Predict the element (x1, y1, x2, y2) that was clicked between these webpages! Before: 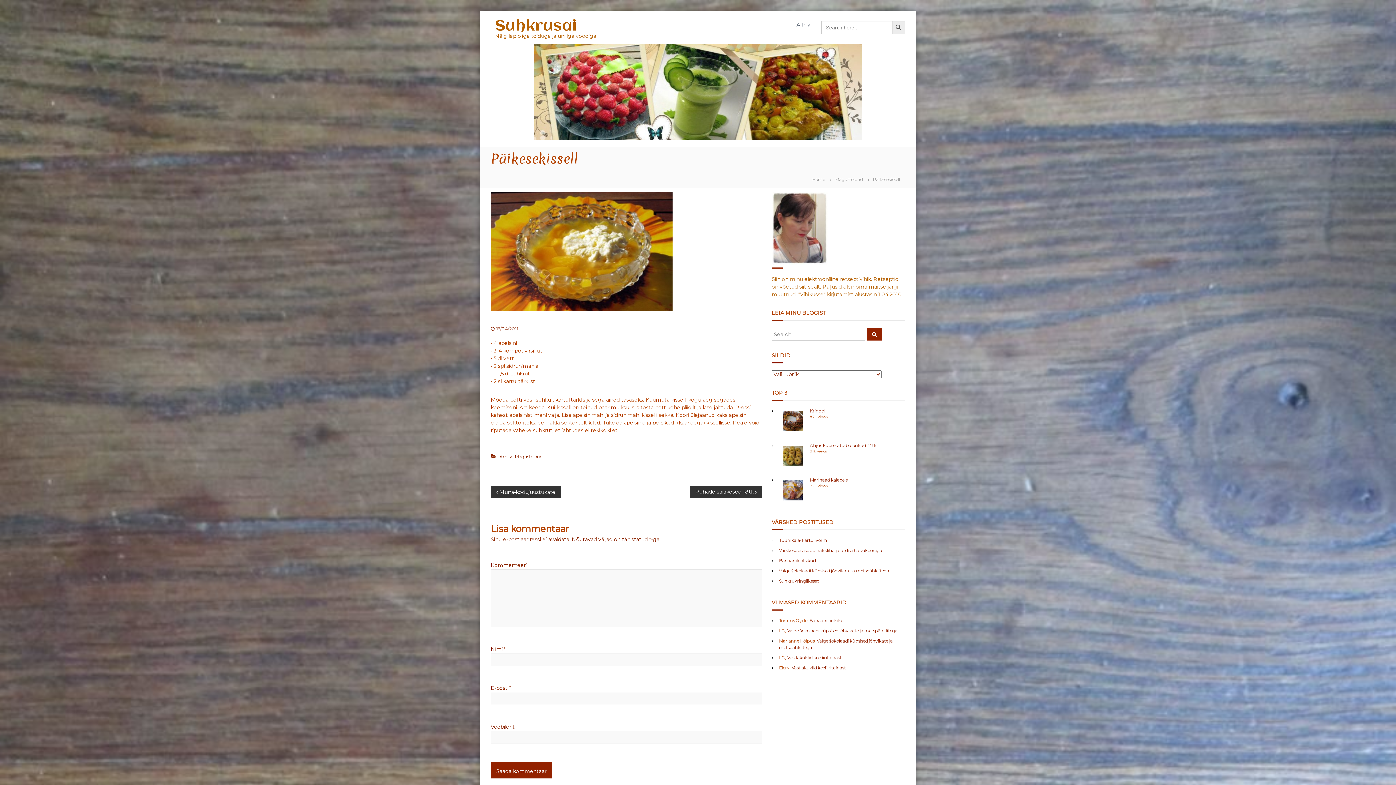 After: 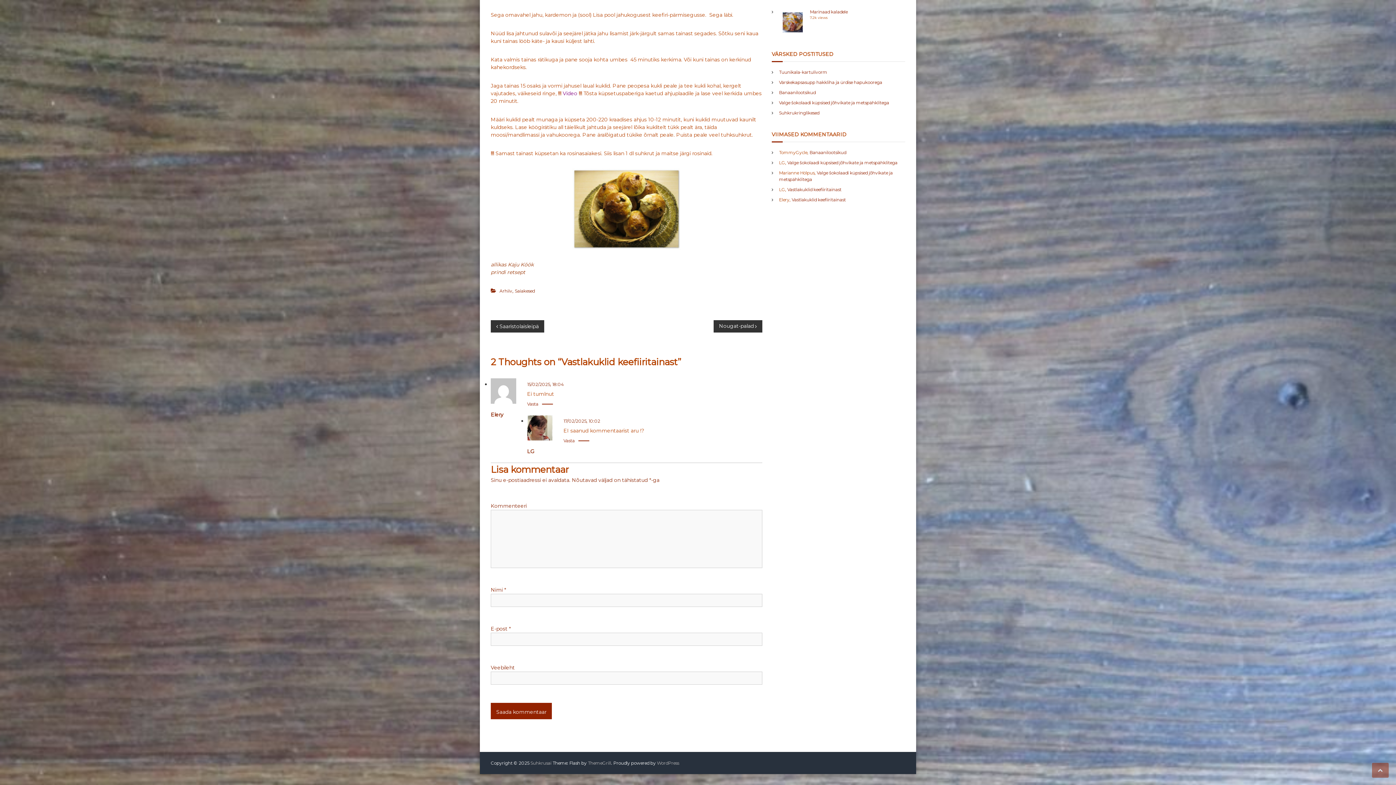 Action: label: Vastlakuklid keefiiritainast bbox: (787, 655, 841, 660)